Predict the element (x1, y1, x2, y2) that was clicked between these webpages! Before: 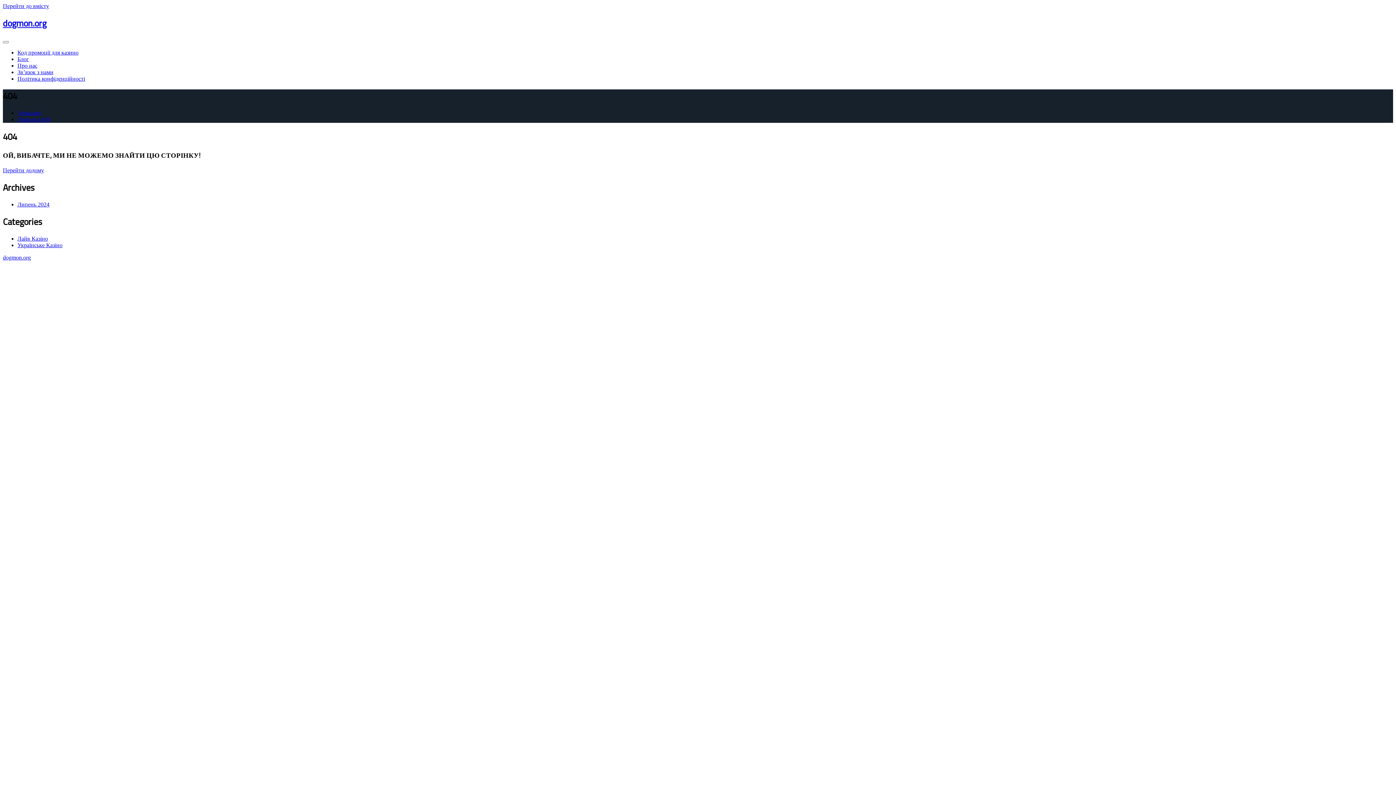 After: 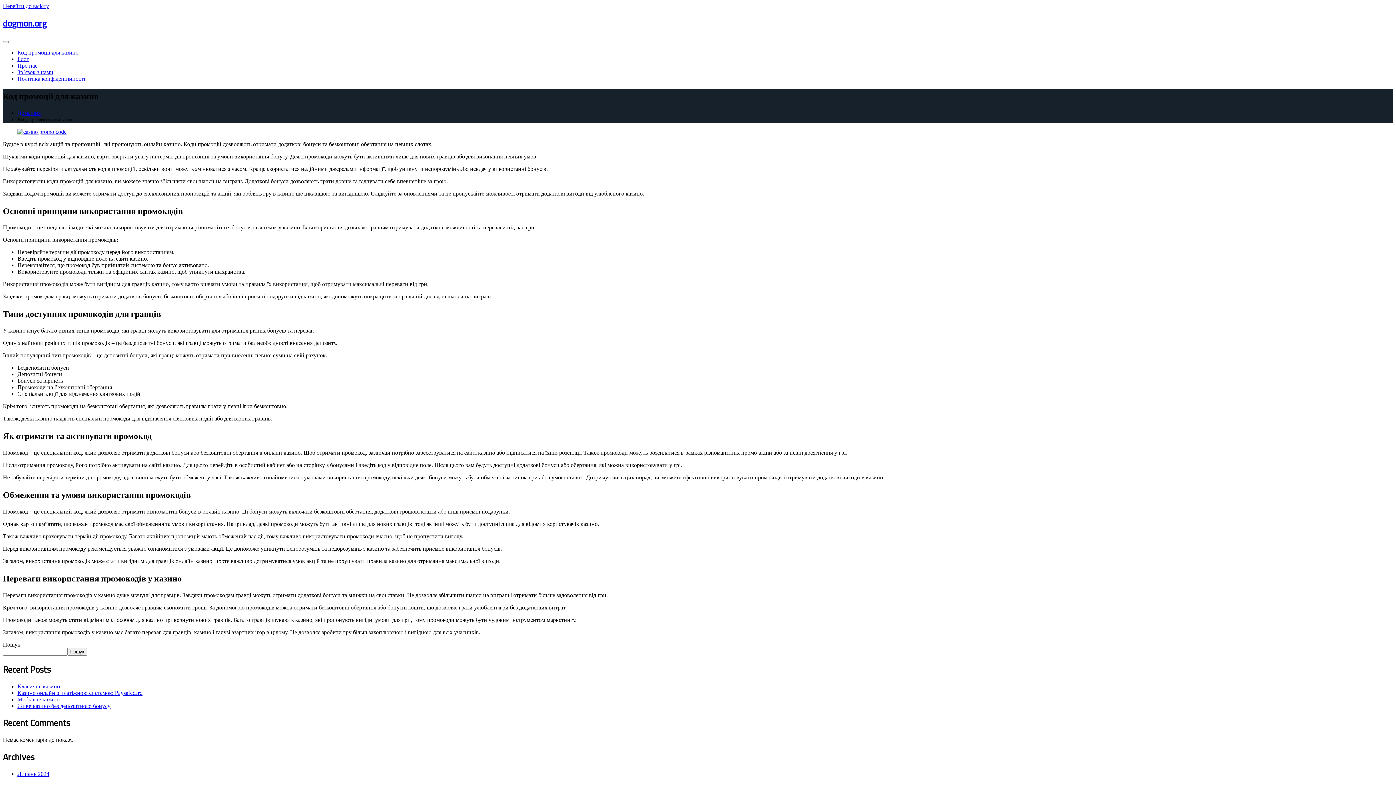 Action: bbox: (17, 49, 78, 55) label: Код промоції для казино